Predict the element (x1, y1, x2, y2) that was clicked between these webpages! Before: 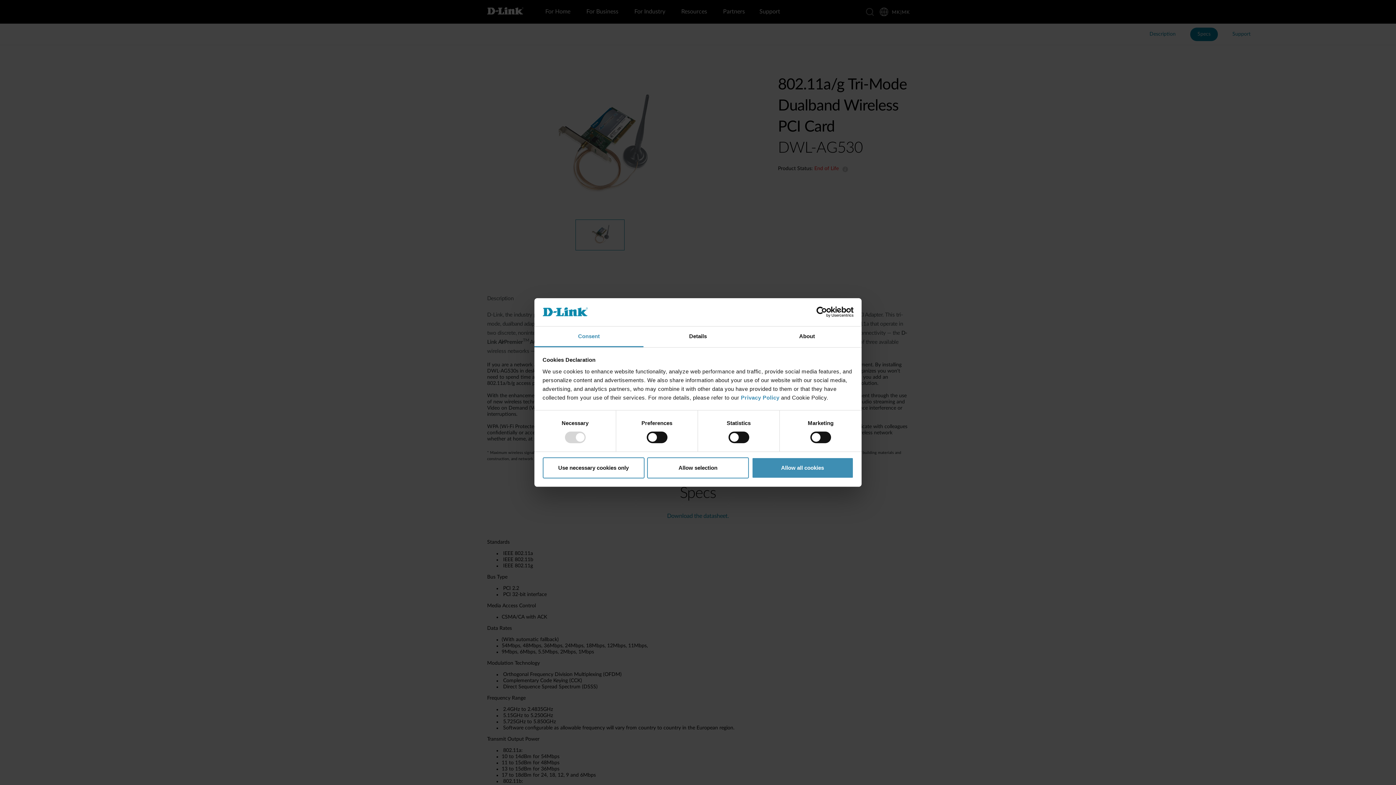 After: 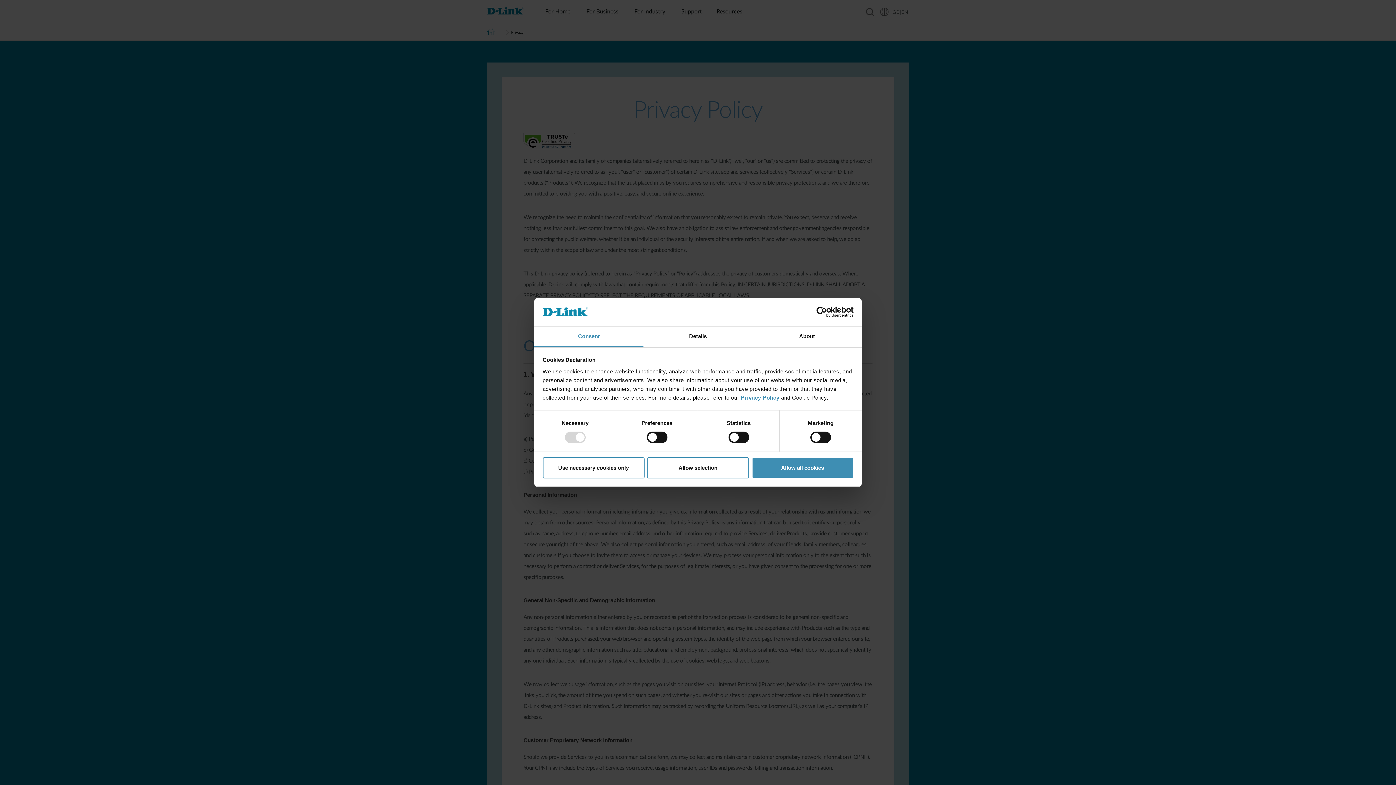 Action: bbox: (741, 394, 781, 400) label: Privacy Policy 